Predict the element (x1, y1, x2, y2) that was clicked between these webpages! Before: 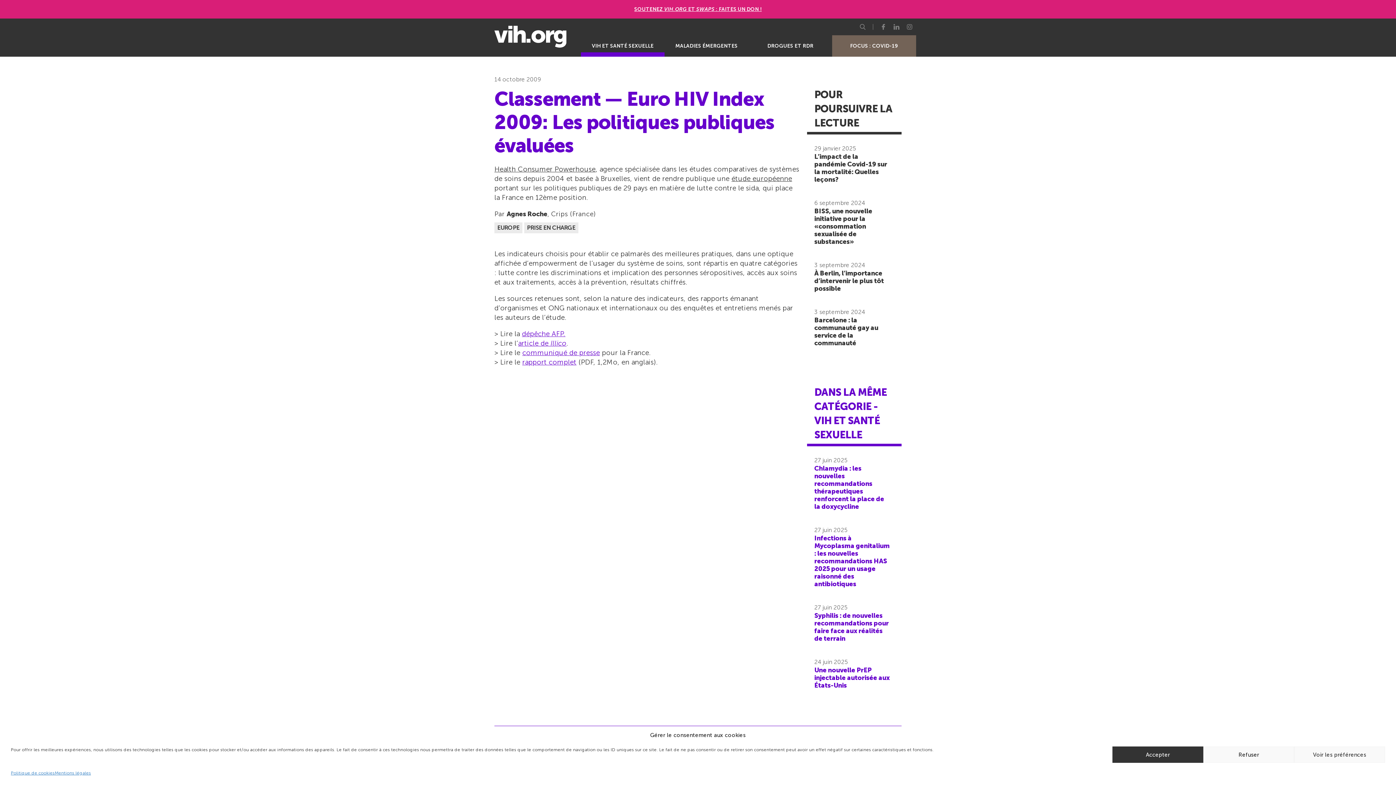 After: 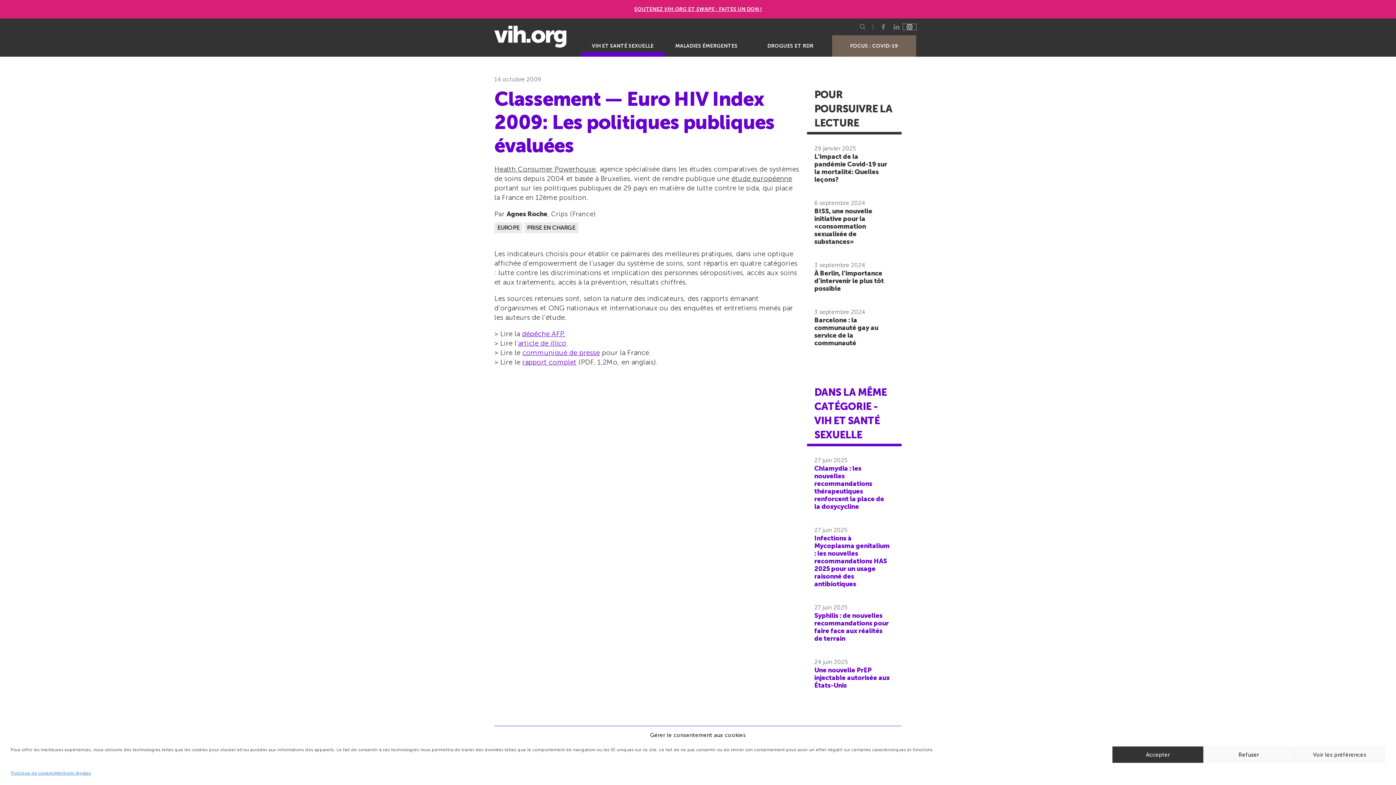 Action: label: PROFIL INSTAGRAM DE VIH.ORG bbox: (903, 24, 916, 29)